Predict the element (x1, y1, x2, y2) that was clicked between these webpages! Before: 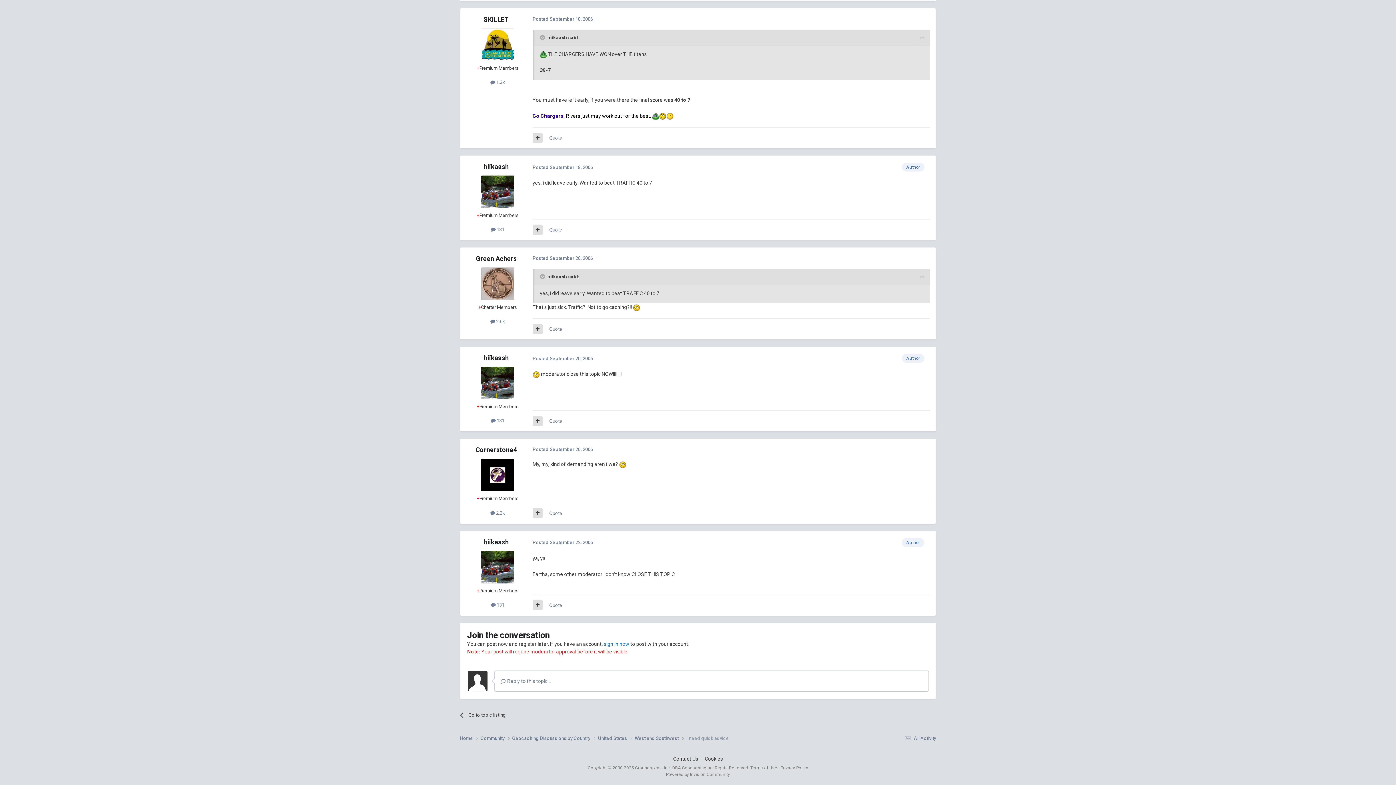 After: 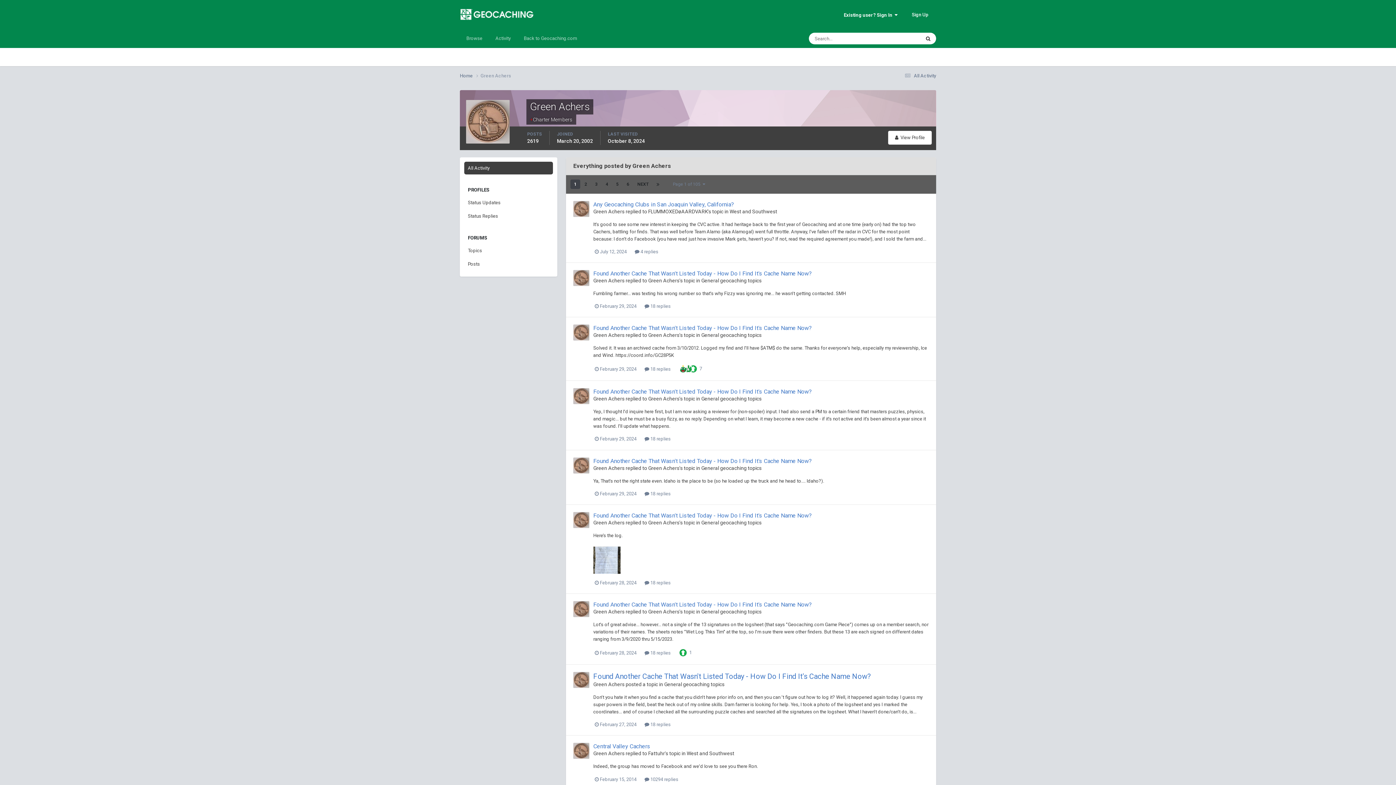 Action: label:  2.6k bbox: (490, 319, 505, 324)